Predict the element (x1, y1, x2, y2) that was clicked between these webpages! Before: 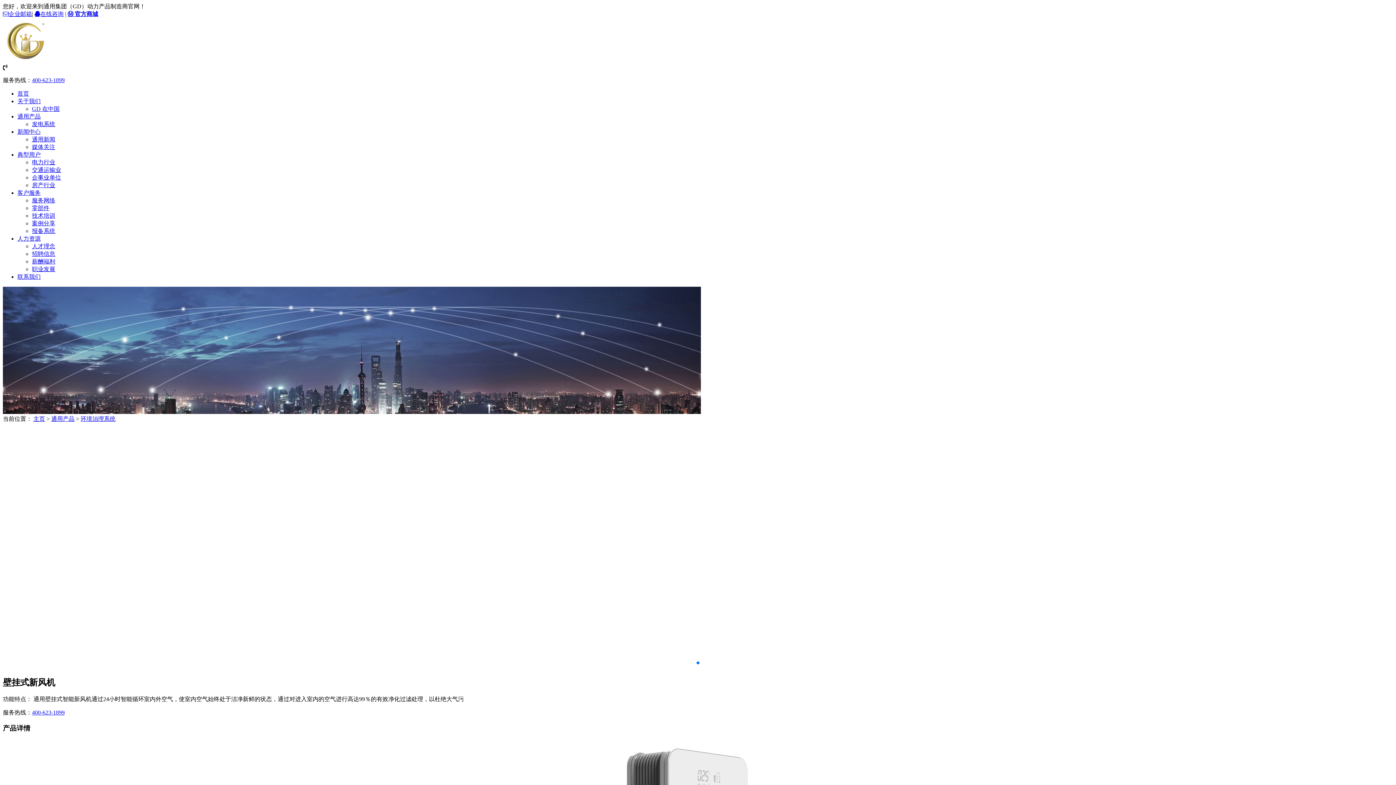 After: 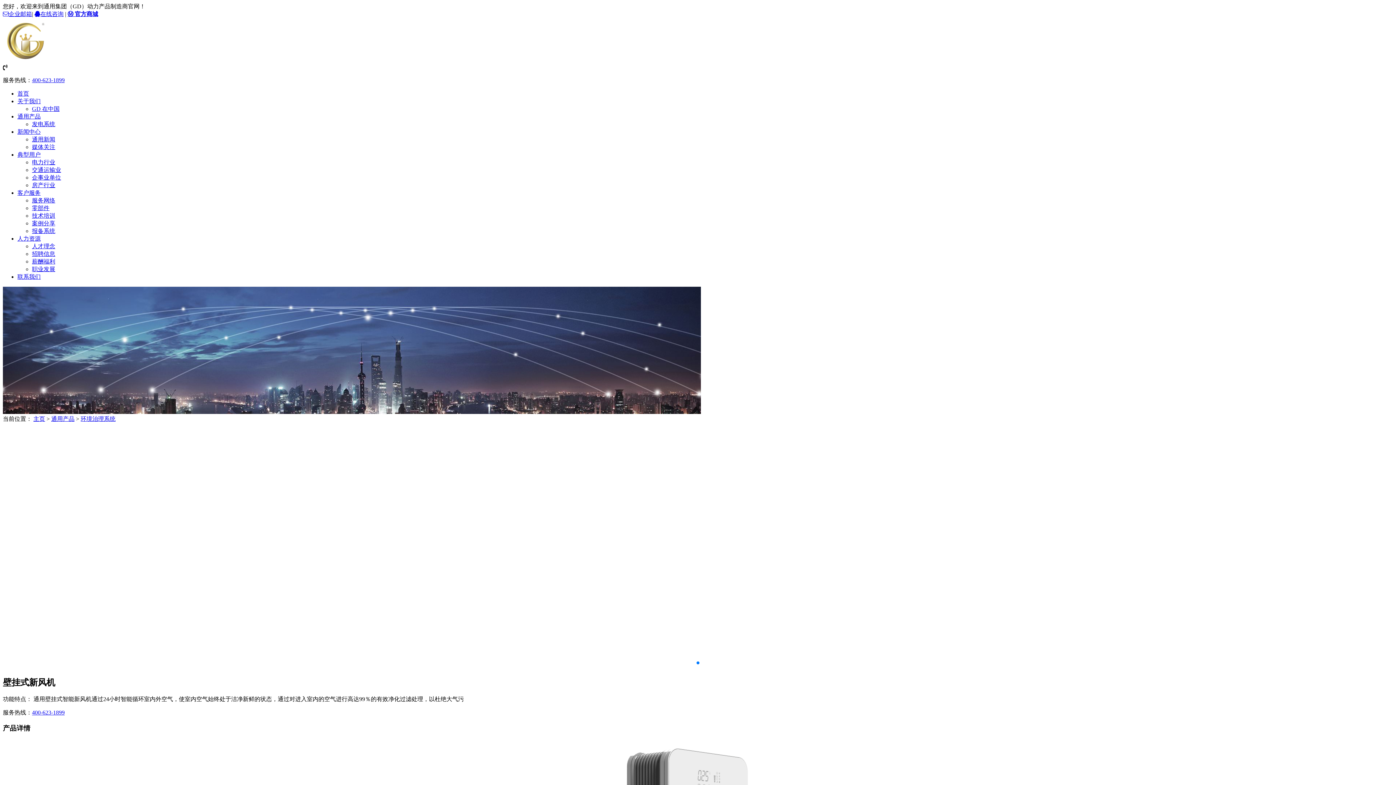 Action: bbox: (67, 10, 98, 17) label: Ⓜ 官方商城